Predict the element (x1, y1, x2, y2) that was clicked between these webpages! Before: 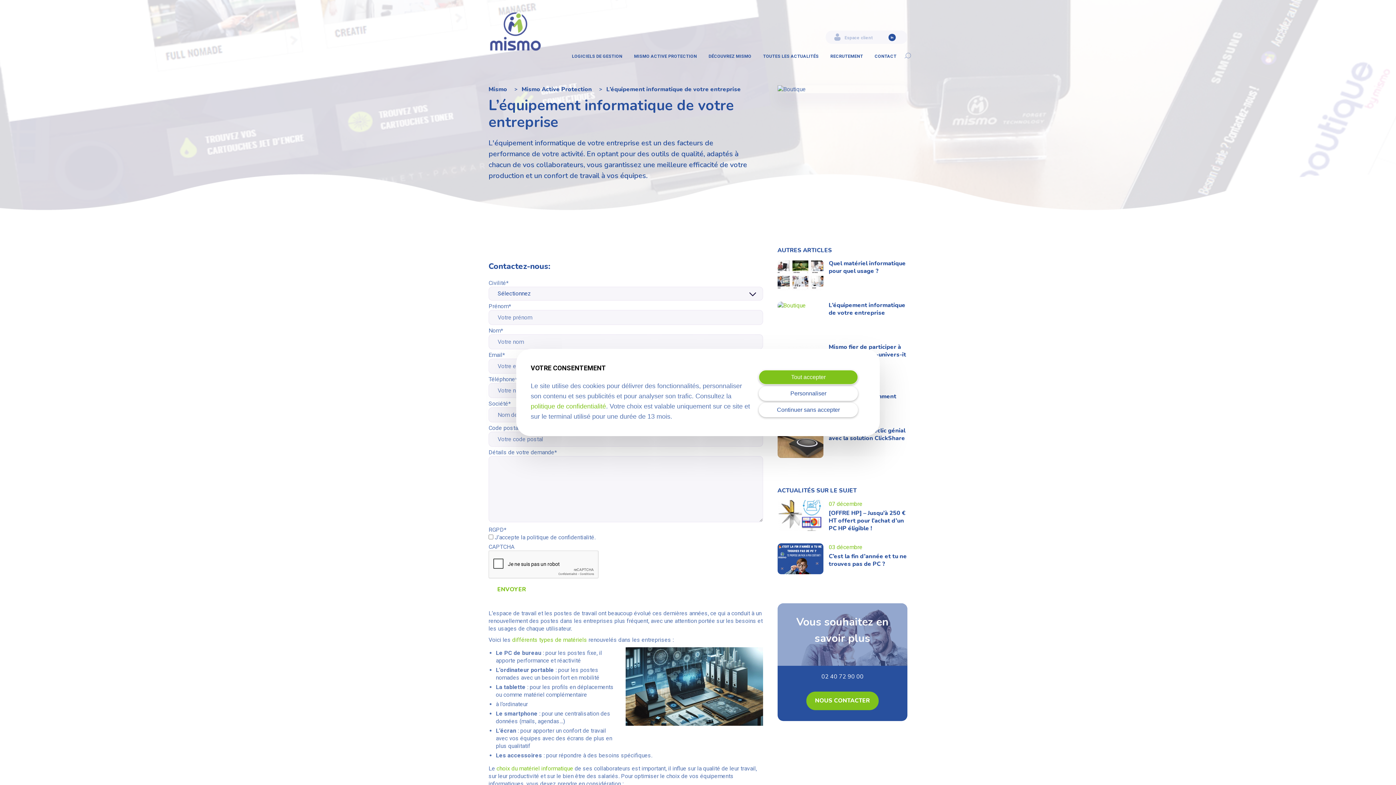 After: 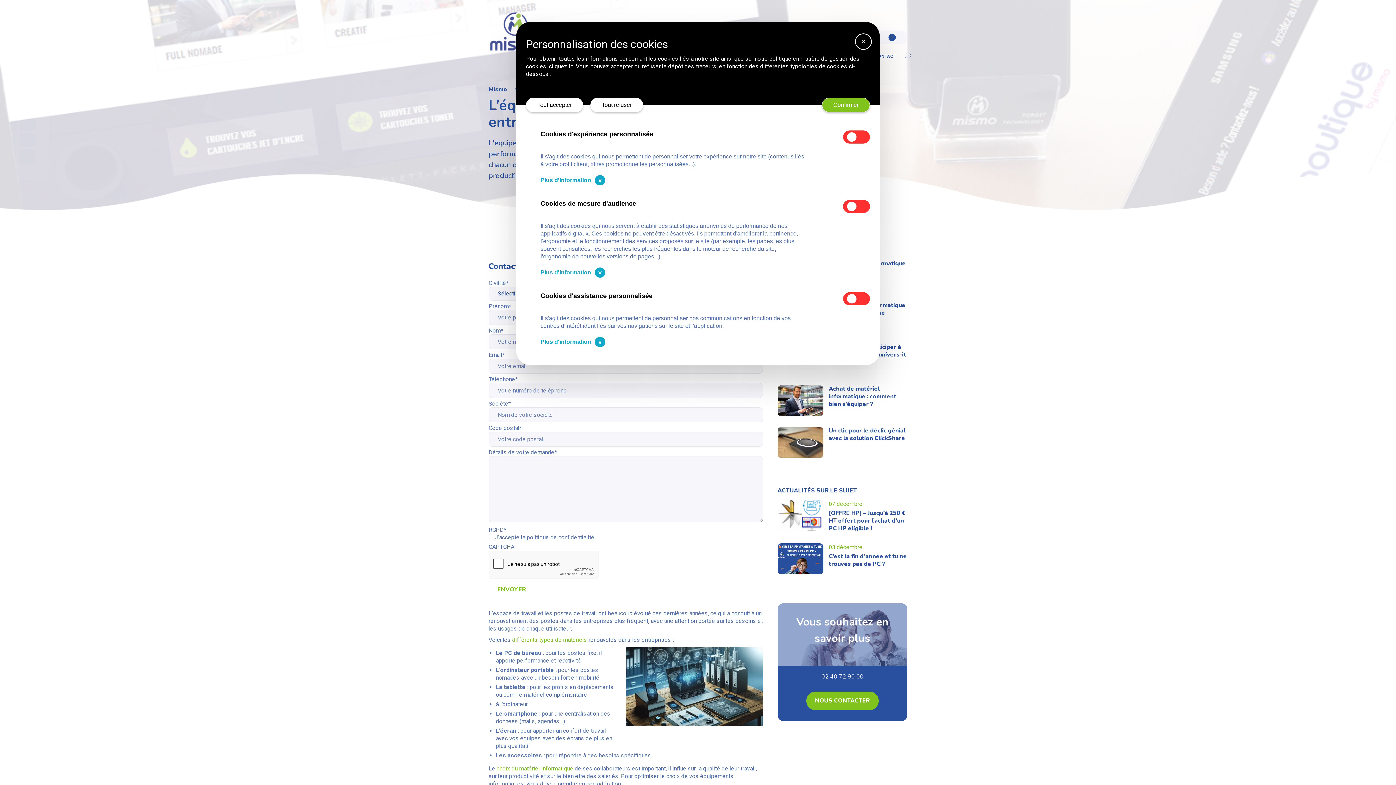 Action: bbox: (758, 386, 858, 400) label: Personnaliser